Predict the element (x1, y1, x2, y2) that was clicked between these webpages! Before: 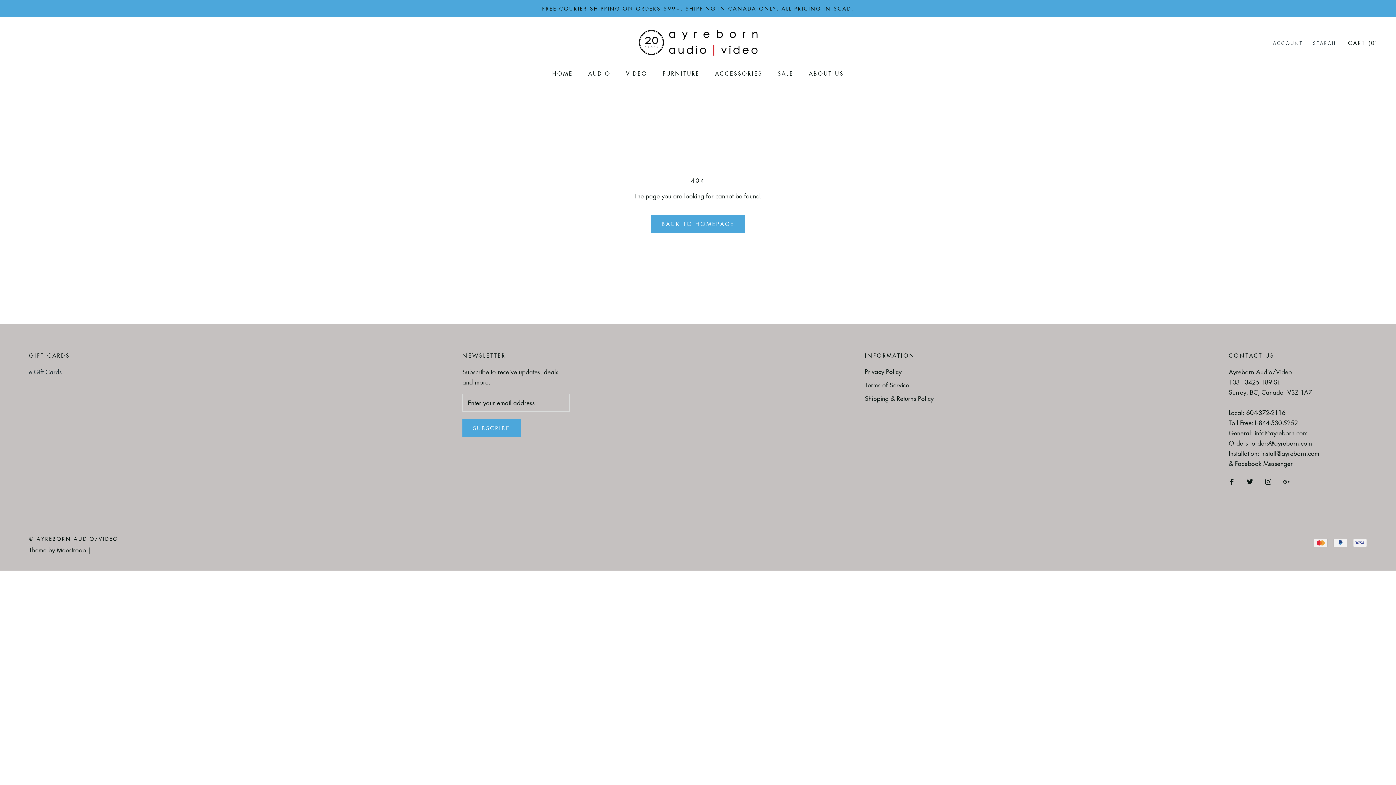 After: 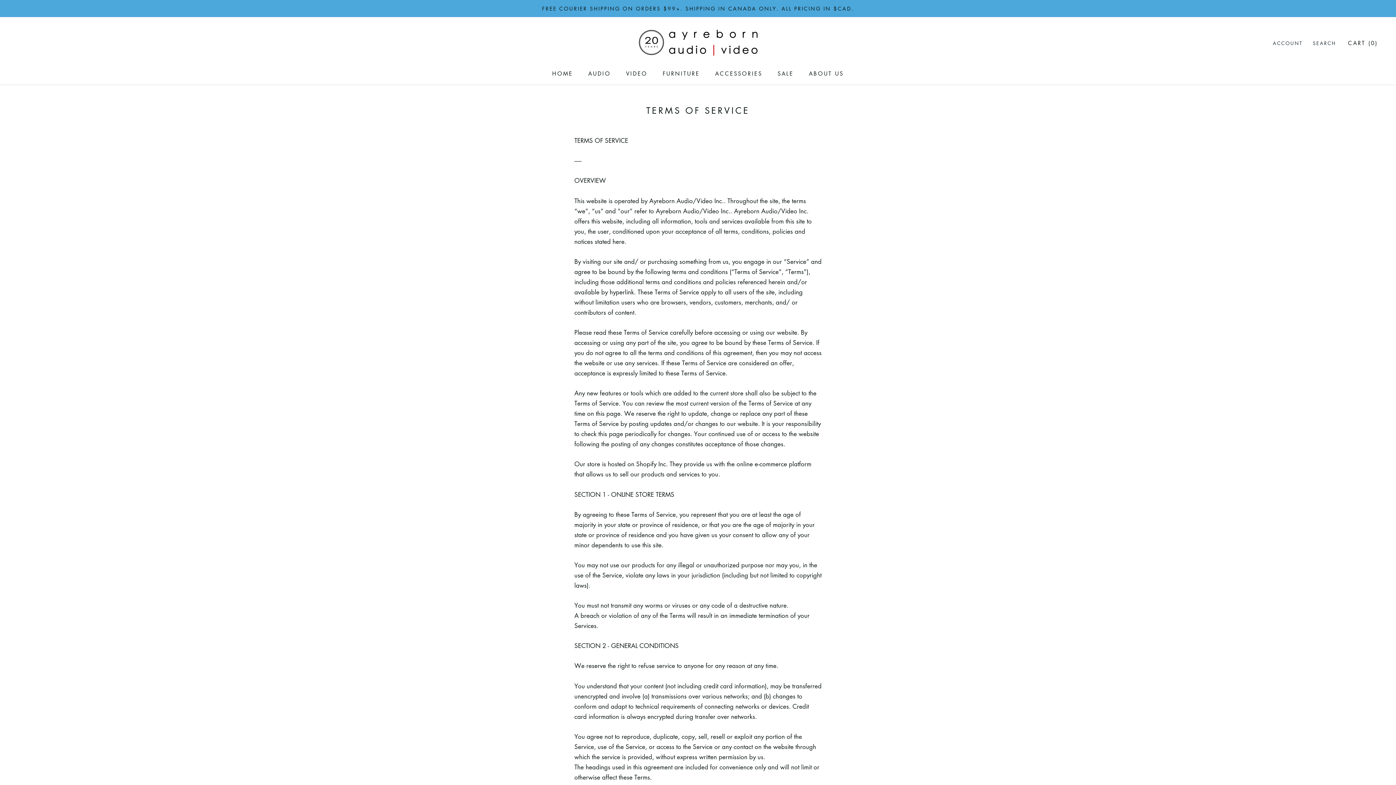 Action: label: Terms of Service bbox: (865, 380, 933, 389)